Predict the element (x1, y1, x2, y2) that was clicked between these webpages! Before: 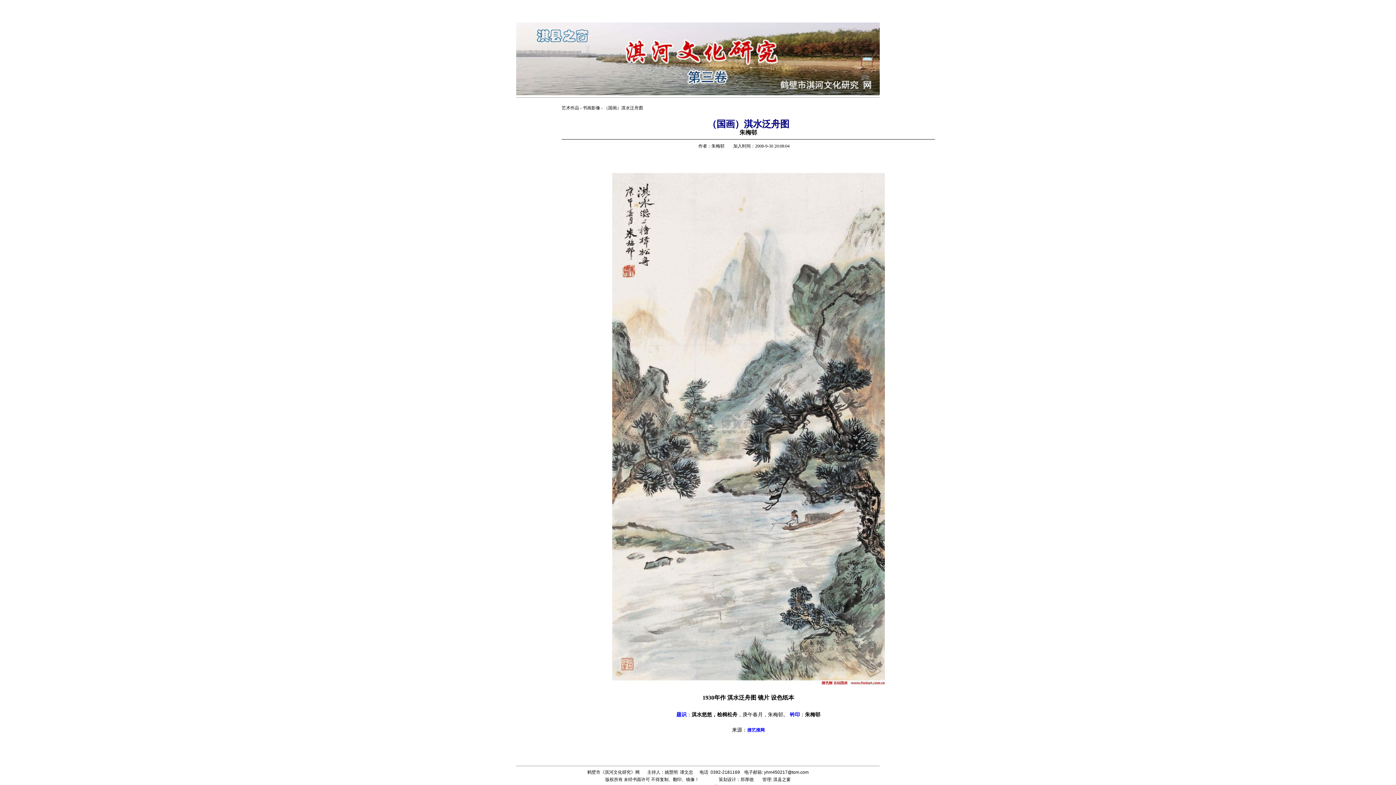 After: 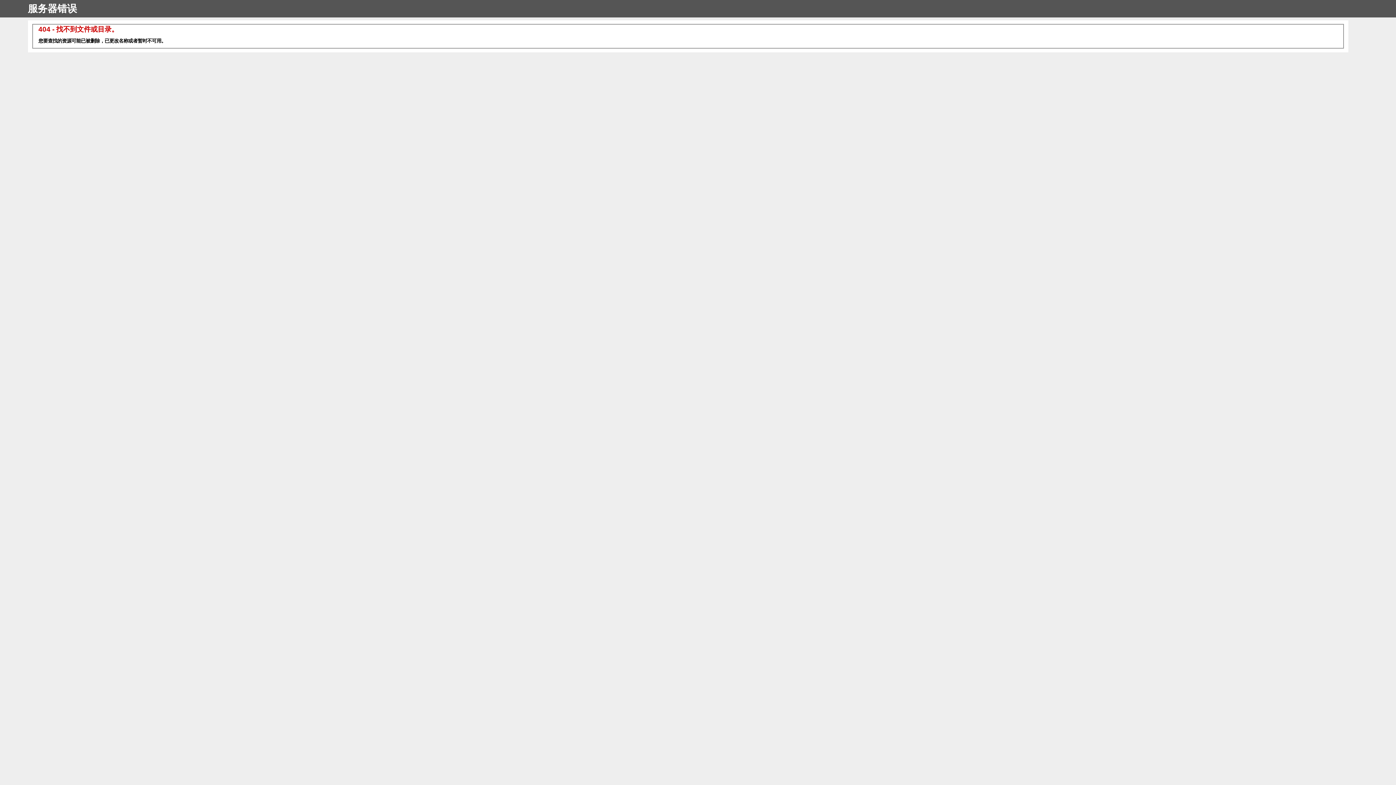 Action: label: 艺术作品 bbox: (561, 105, 579, 110)